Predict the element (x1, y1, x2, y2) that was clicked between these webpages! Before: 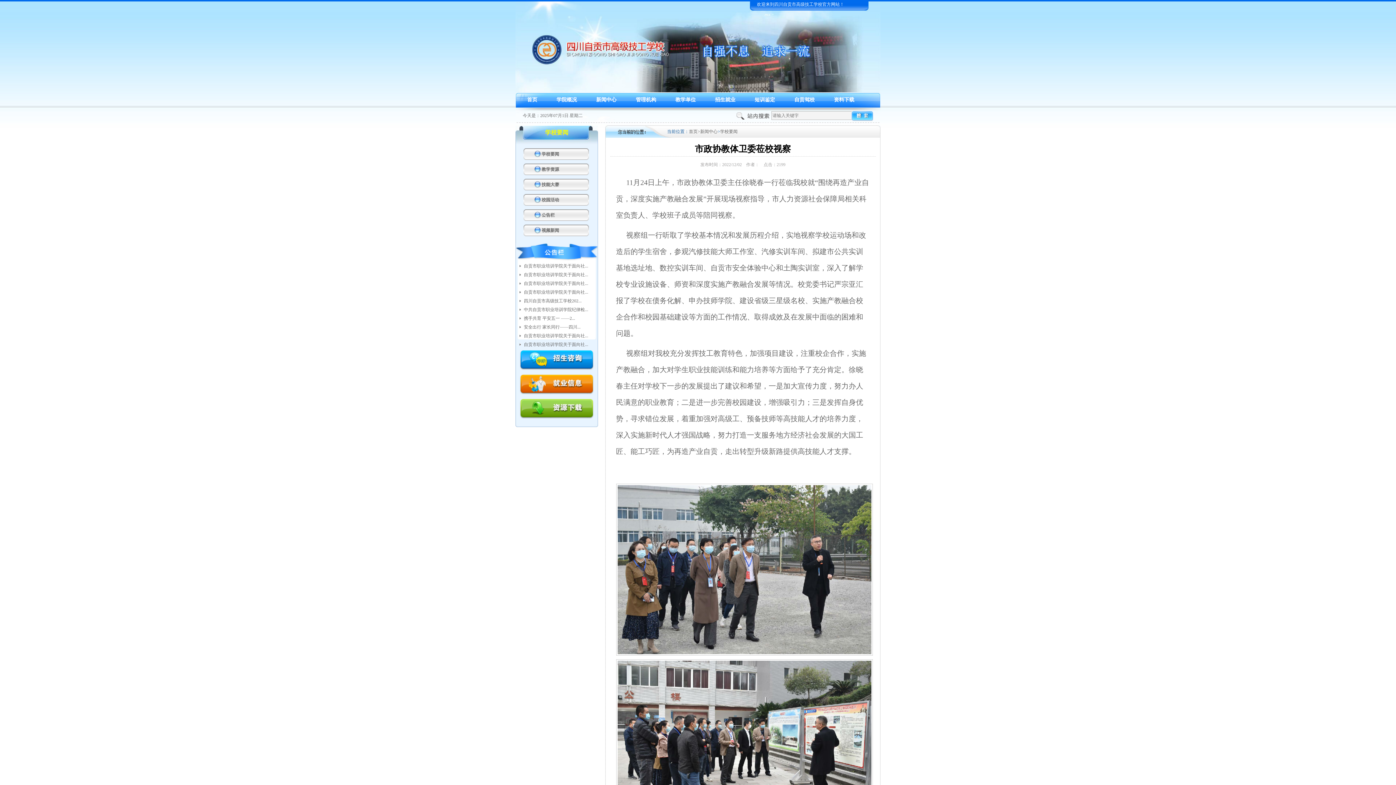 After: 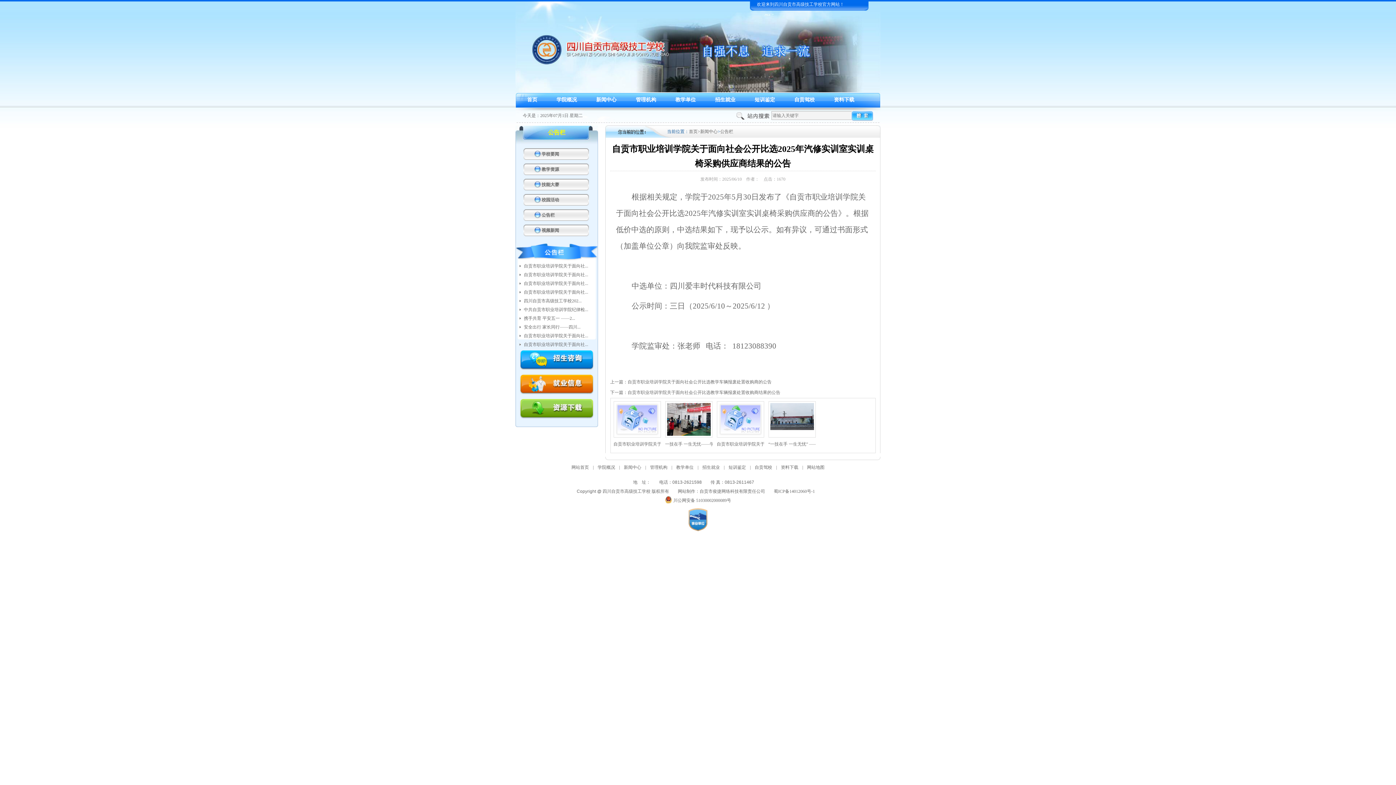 Action: bbox: (524, 272, 588, 277) label: 自贡市职业培训学院关于面向社...